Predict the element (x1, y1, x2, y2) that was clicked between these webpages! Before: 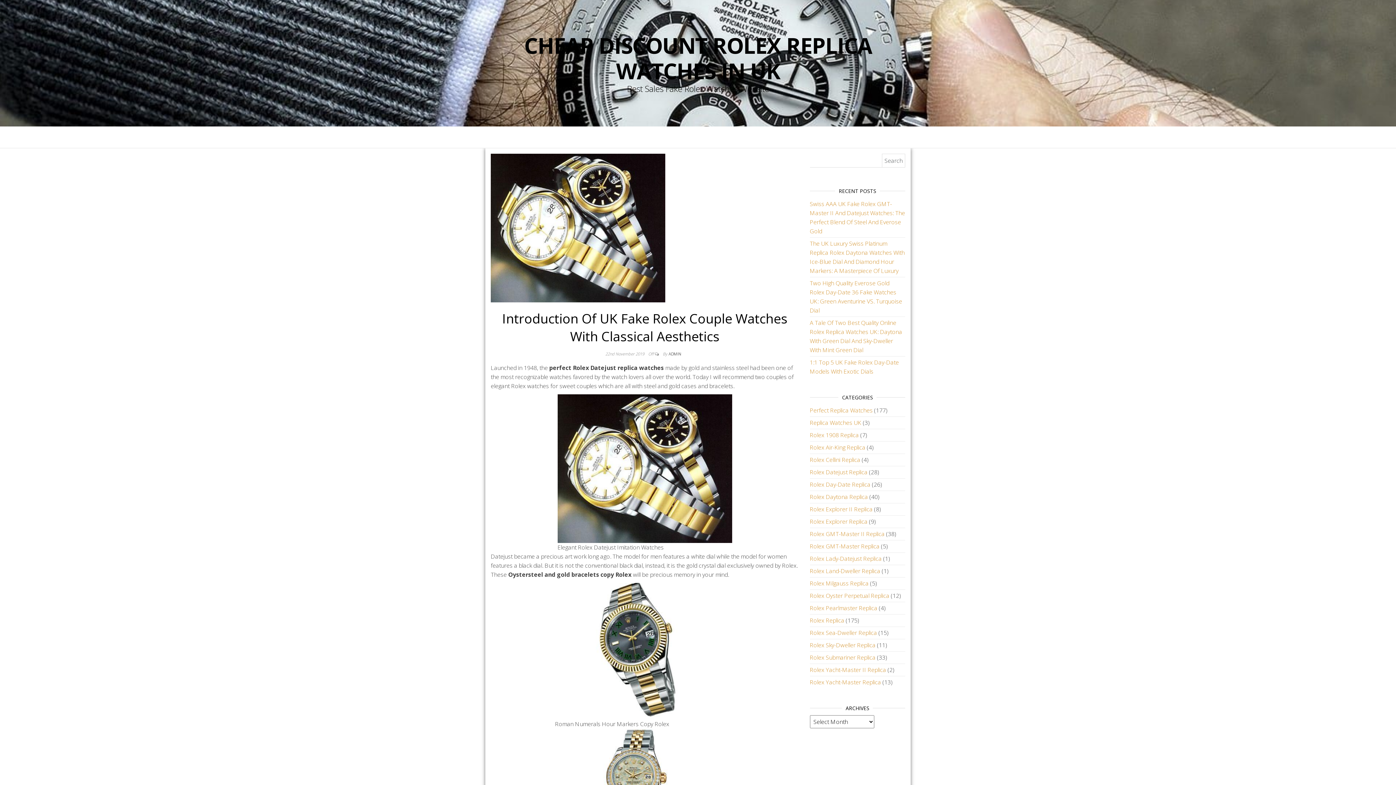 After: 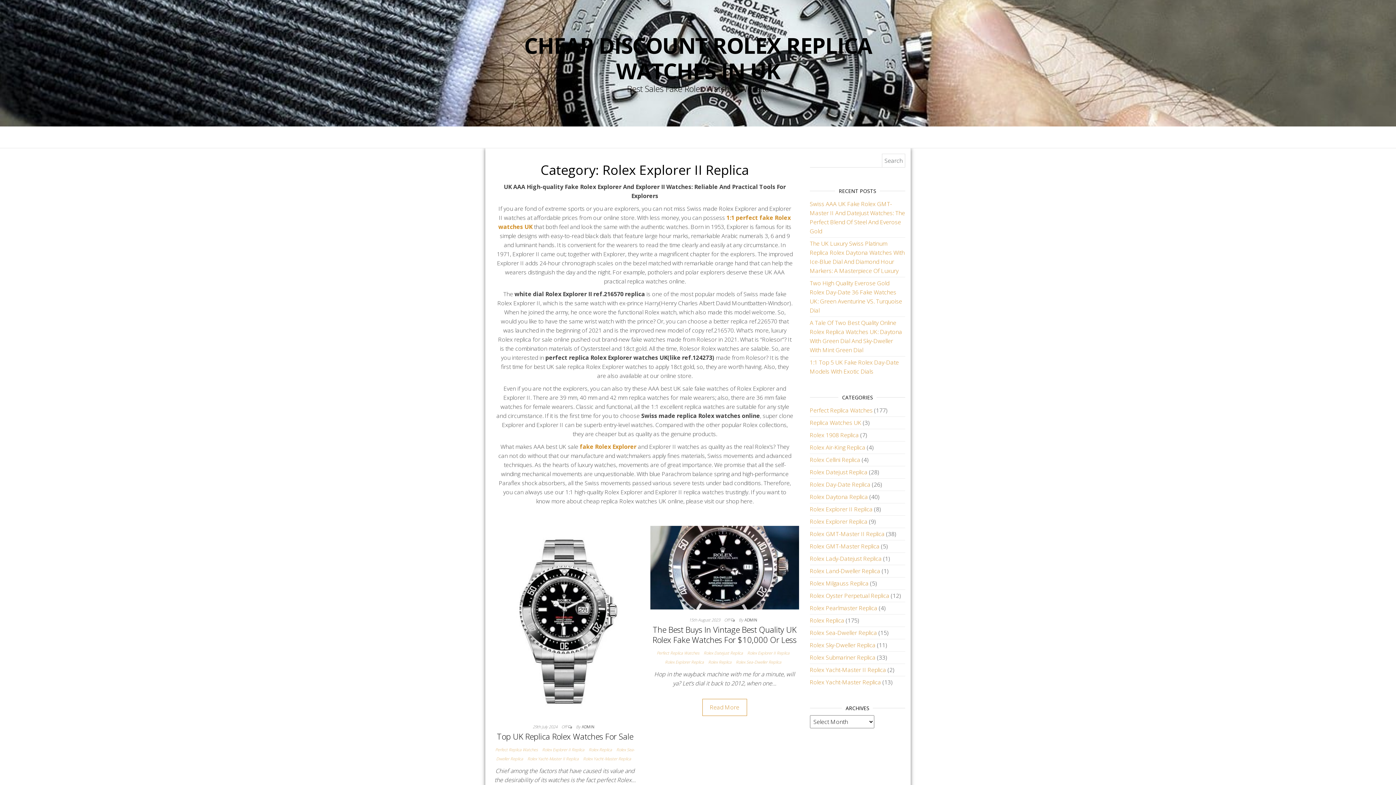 Action: label: Rolex Explorer II Replica bbox: (810, 505, 872, 513)